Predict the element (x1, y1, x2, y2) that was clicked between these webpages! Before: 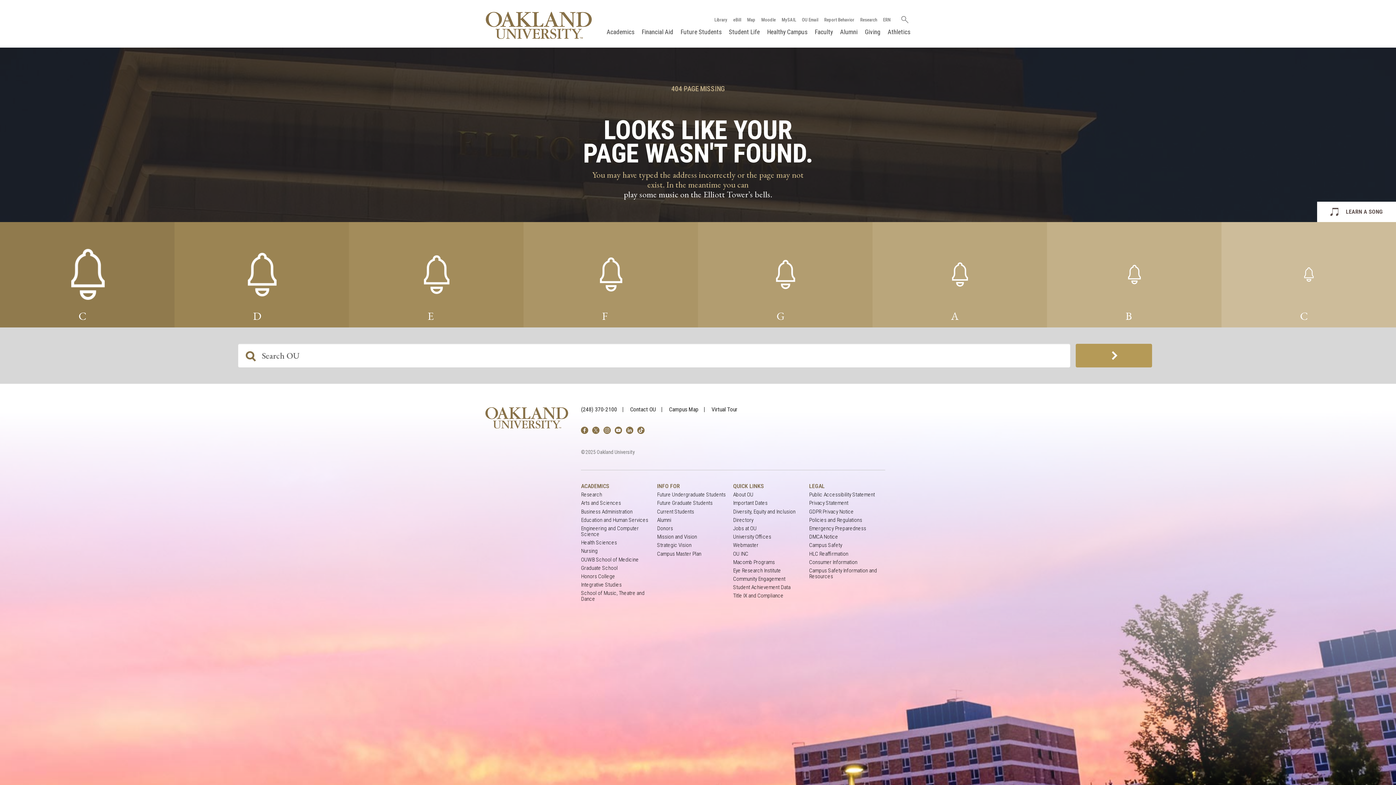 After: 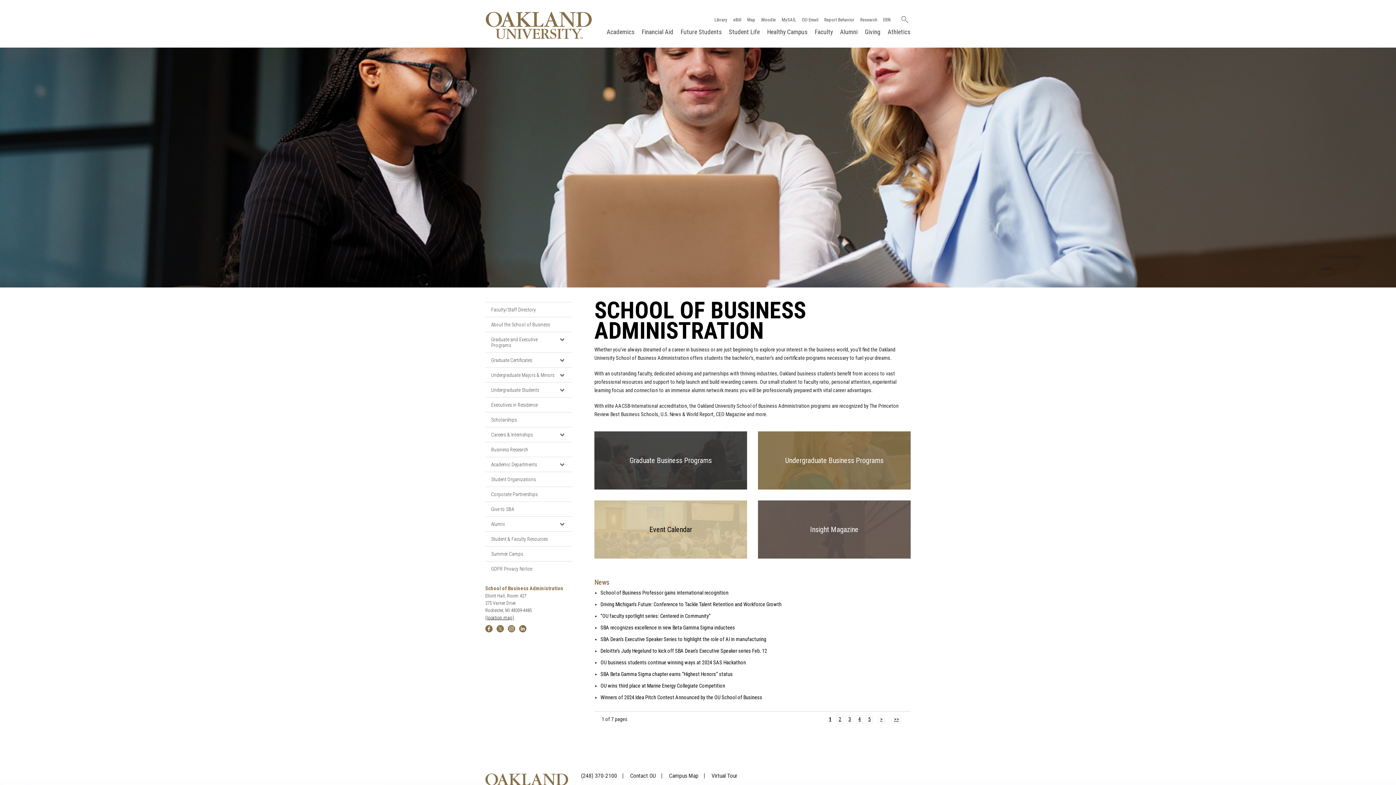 Action: bbox: (581, 508, 632, 514) label: Business Administration